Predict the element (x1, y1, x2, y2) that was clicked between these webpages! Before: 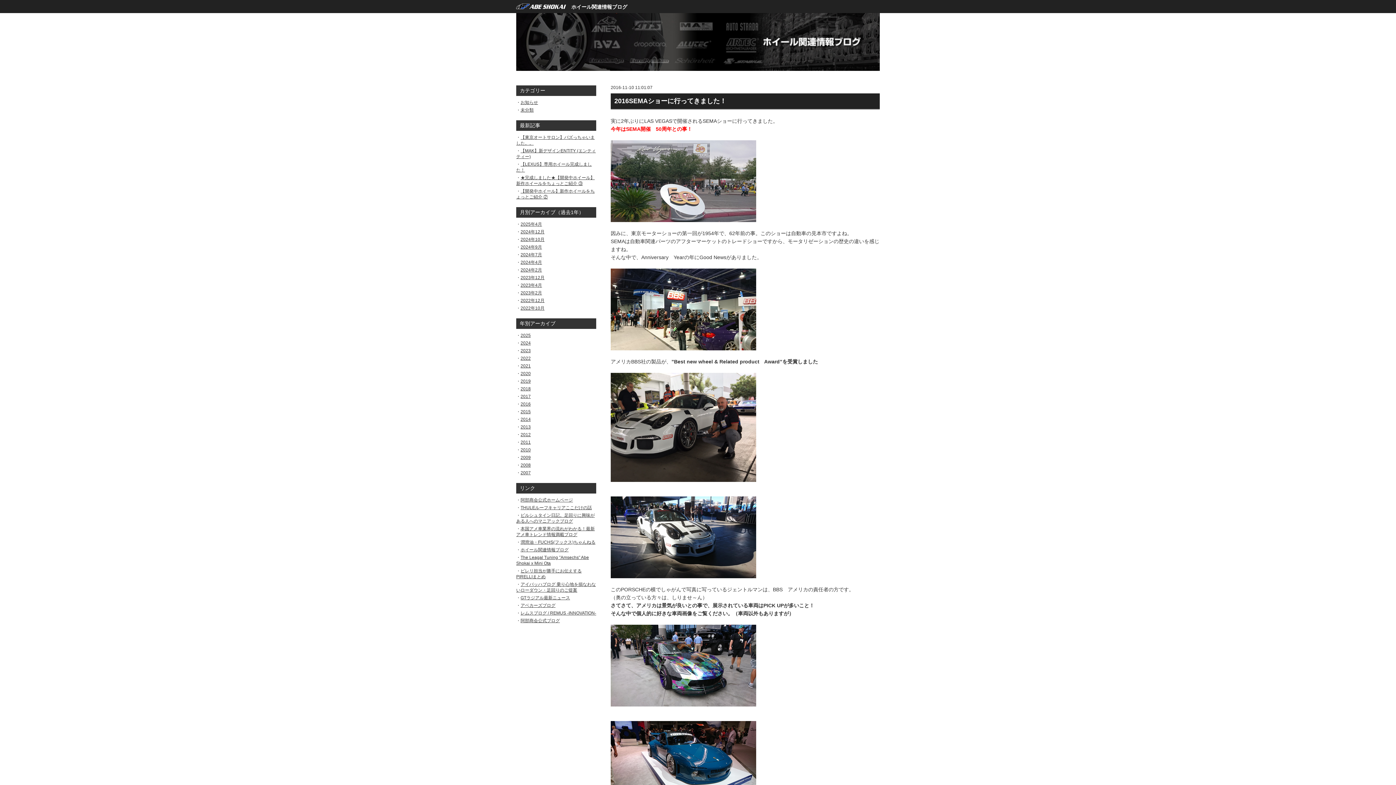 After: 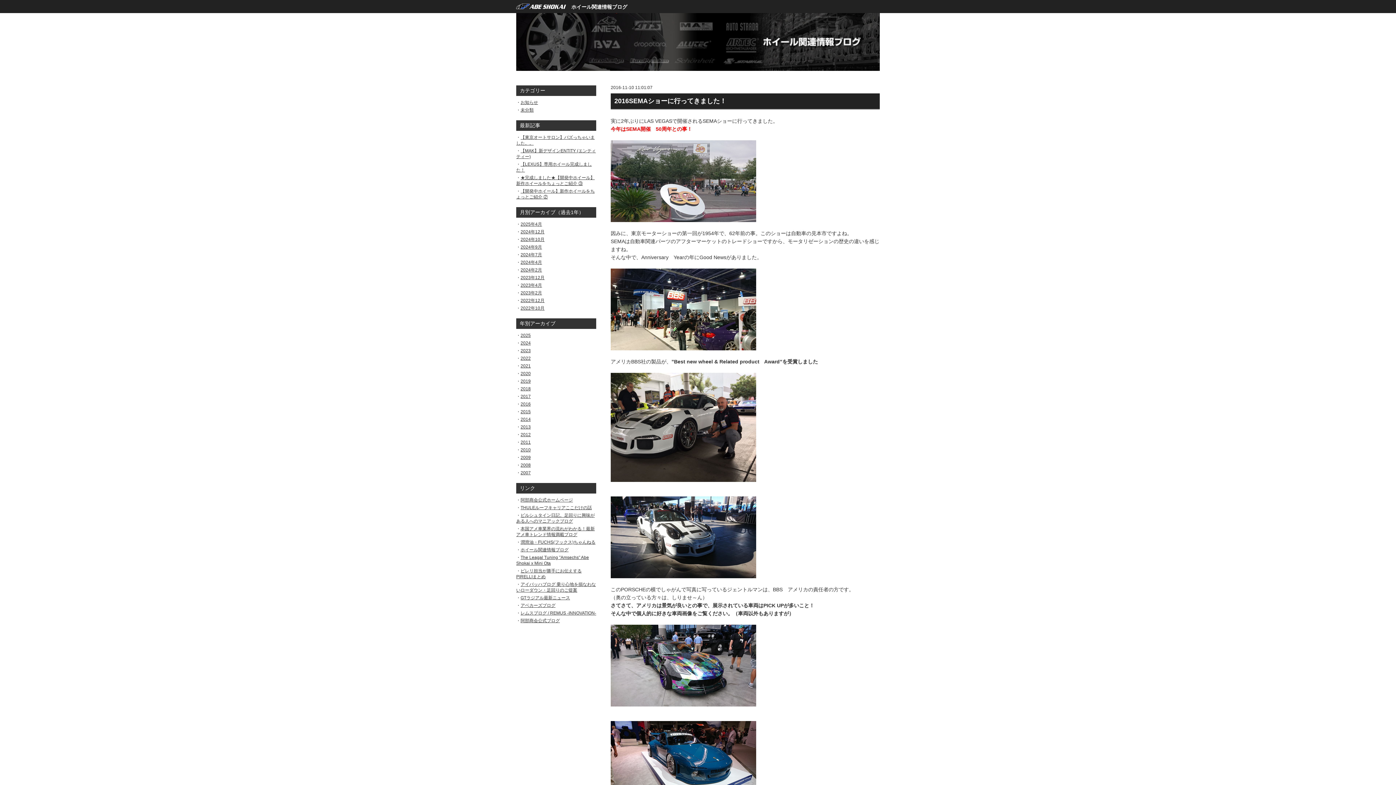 Action: bbox: (516, 526, 594, 537) label: 本国アメ車業界の流れがわかる！最新アメ車トレンド情報満載ブログ